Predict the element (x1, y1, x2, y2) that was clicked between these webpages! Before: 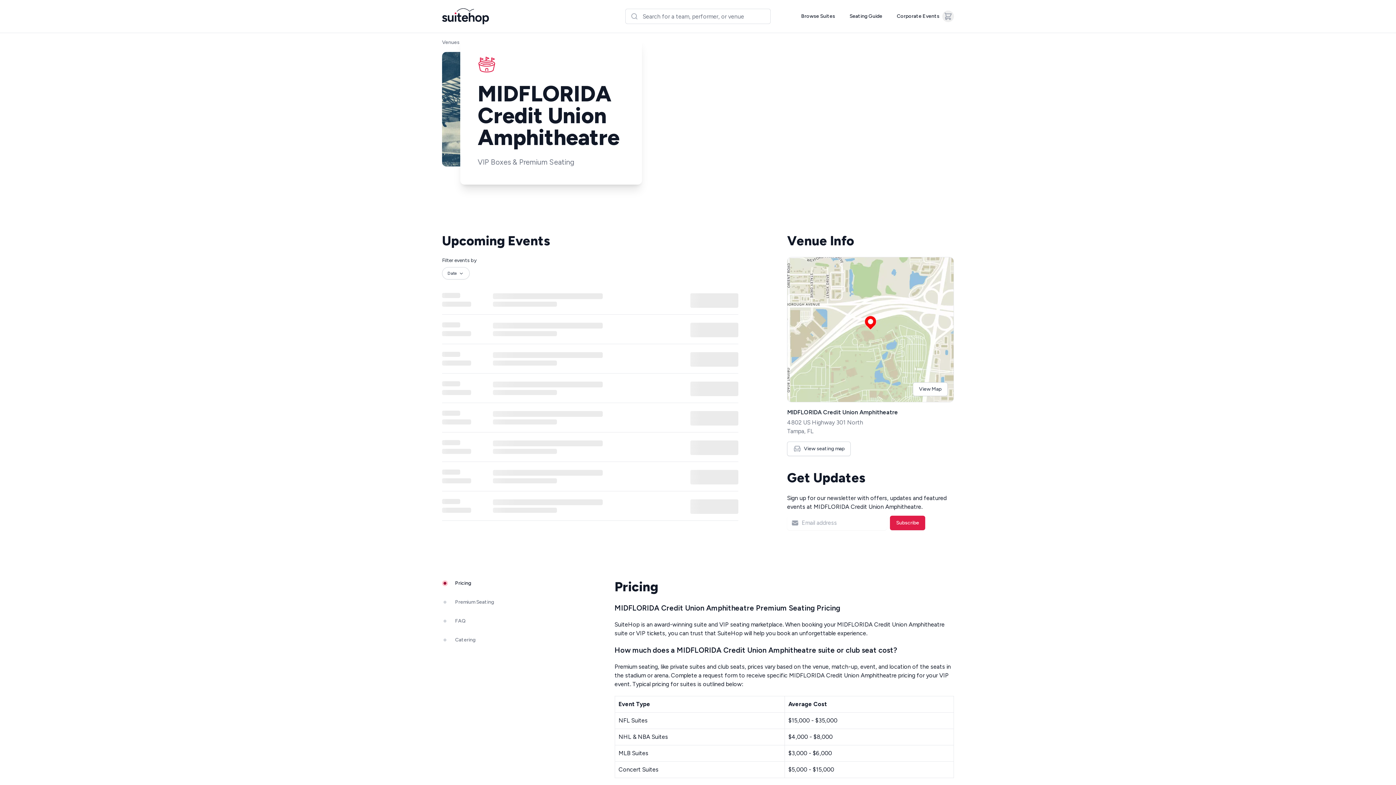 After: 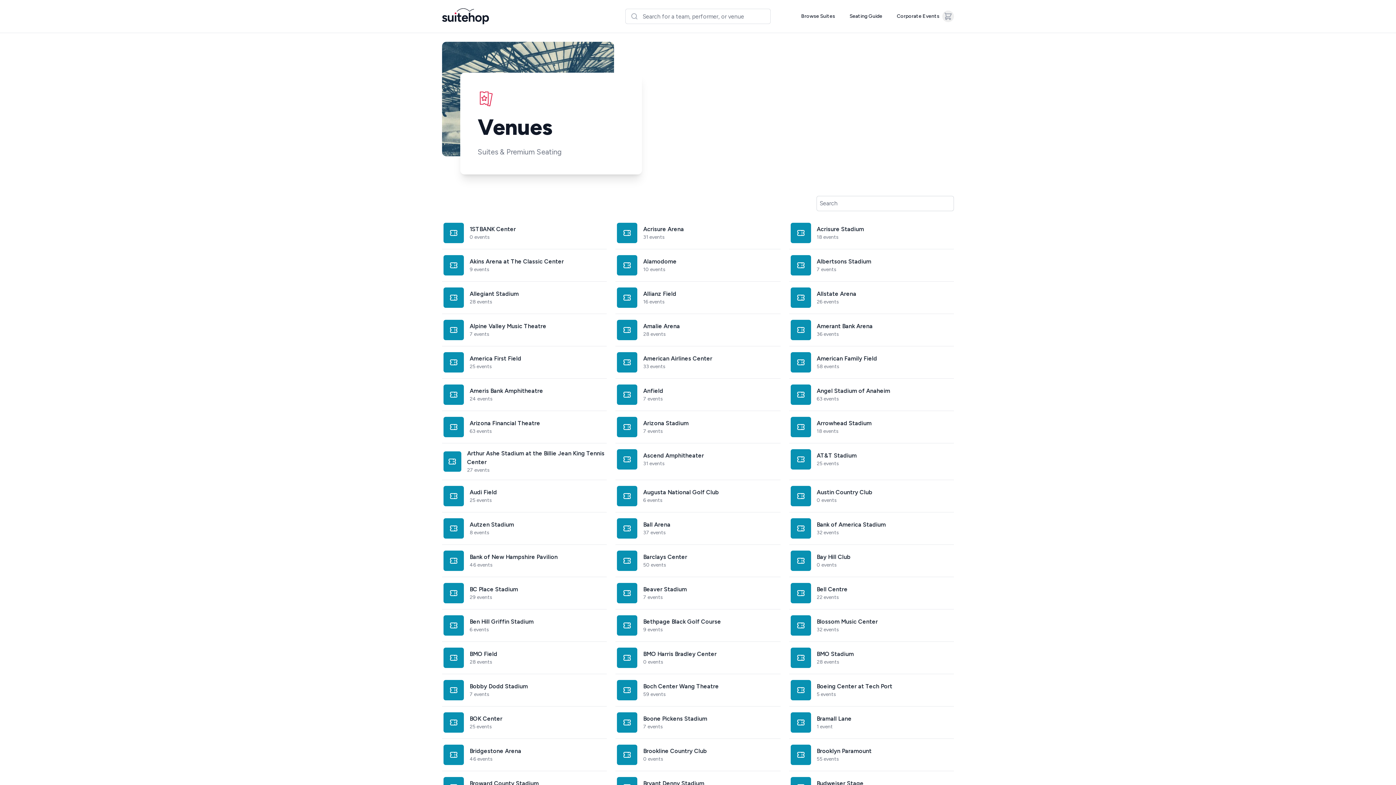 Action: bbox: (442, 38, 459, 46) label: Venues